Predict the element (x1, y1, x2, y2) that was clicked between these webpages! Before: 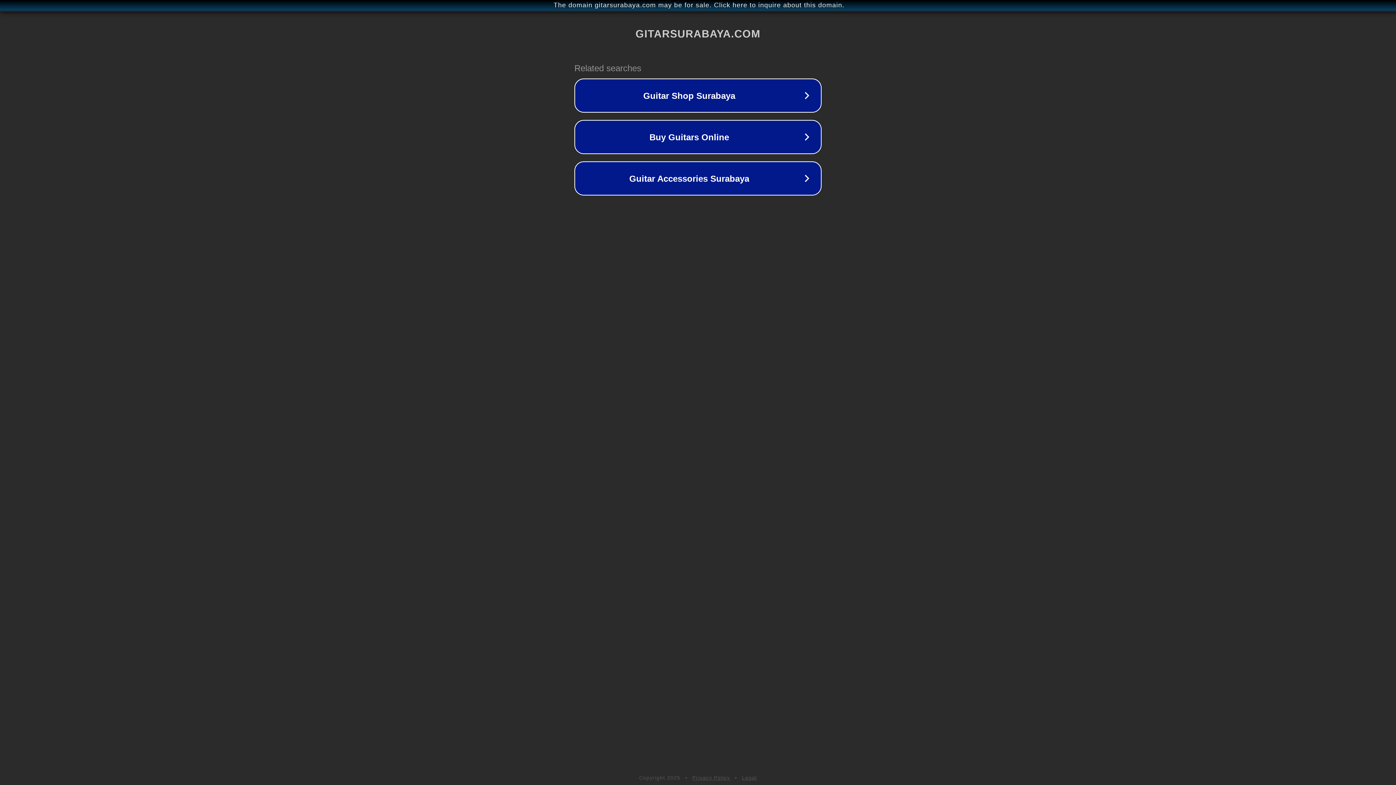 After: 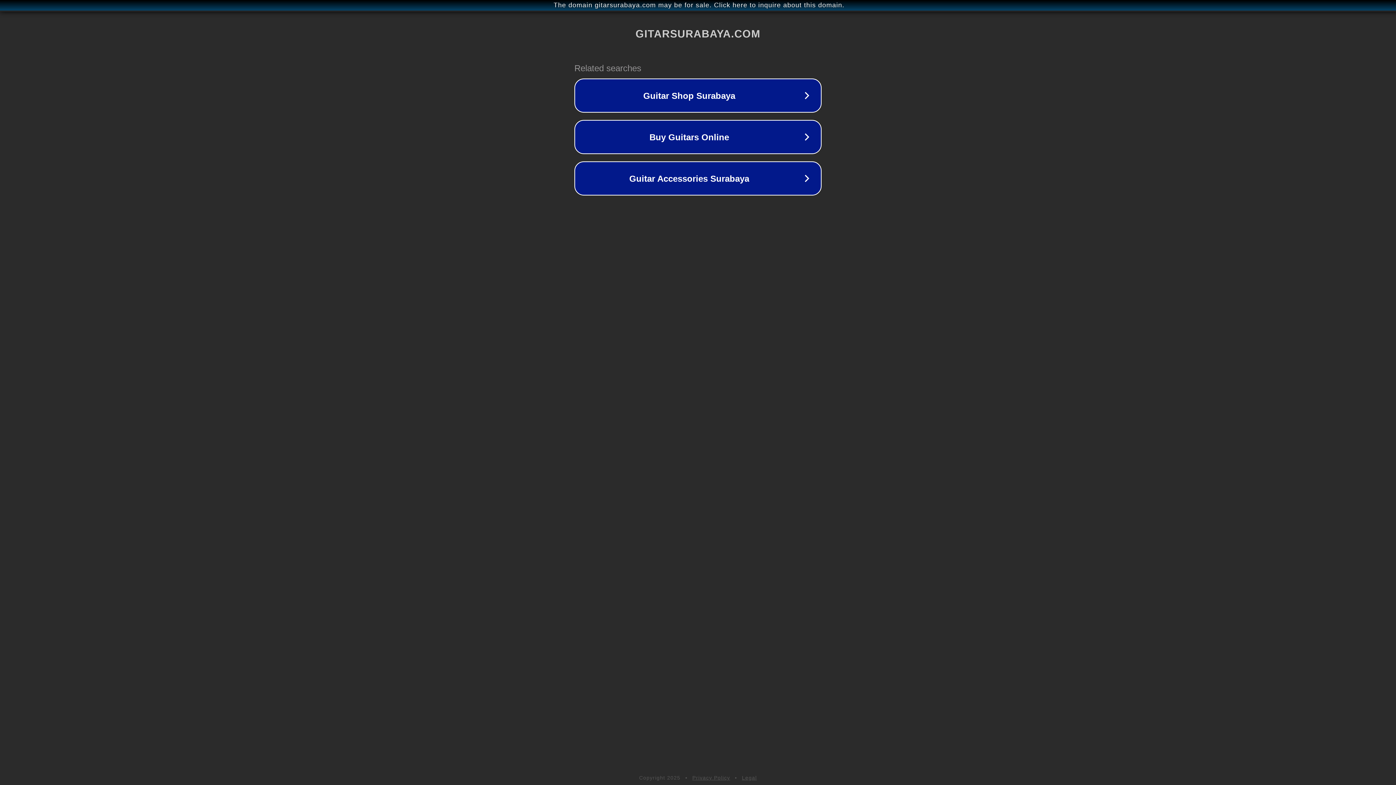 Action: label: Legal bbox: (742, 775, 757, 781)